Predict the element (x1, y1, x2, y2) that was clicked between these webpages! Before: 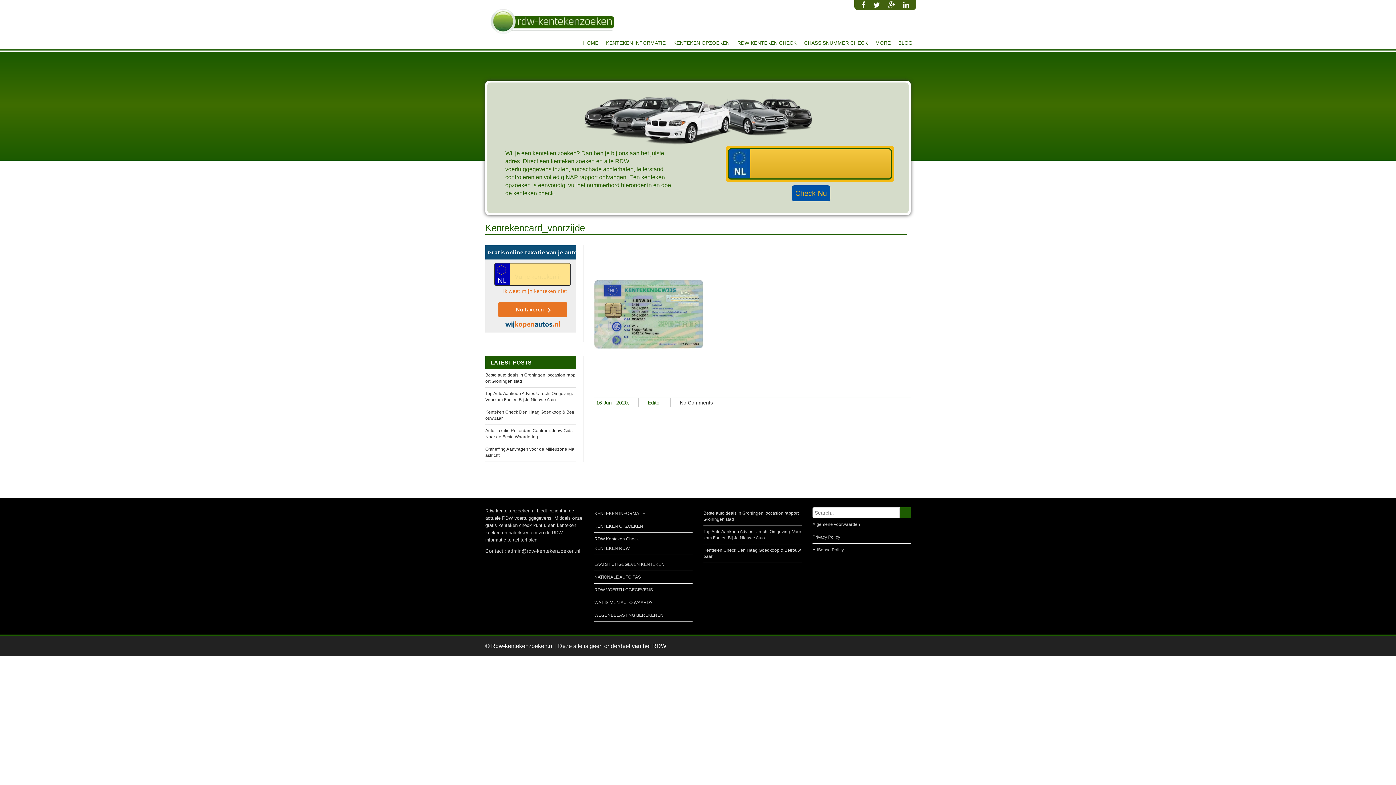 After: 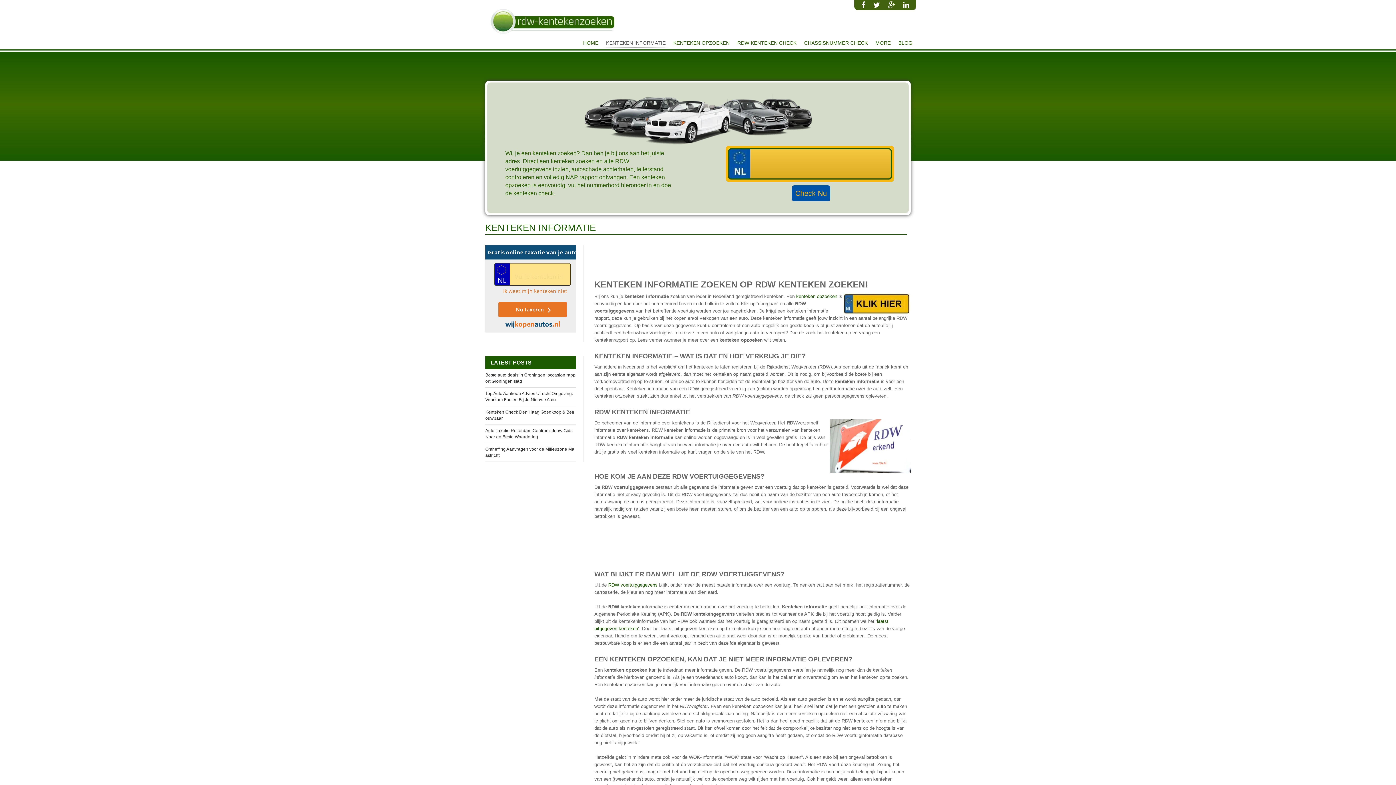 Action: label: KENTEKEN INFORMATIE bbox: (602, 37, 669, 47)